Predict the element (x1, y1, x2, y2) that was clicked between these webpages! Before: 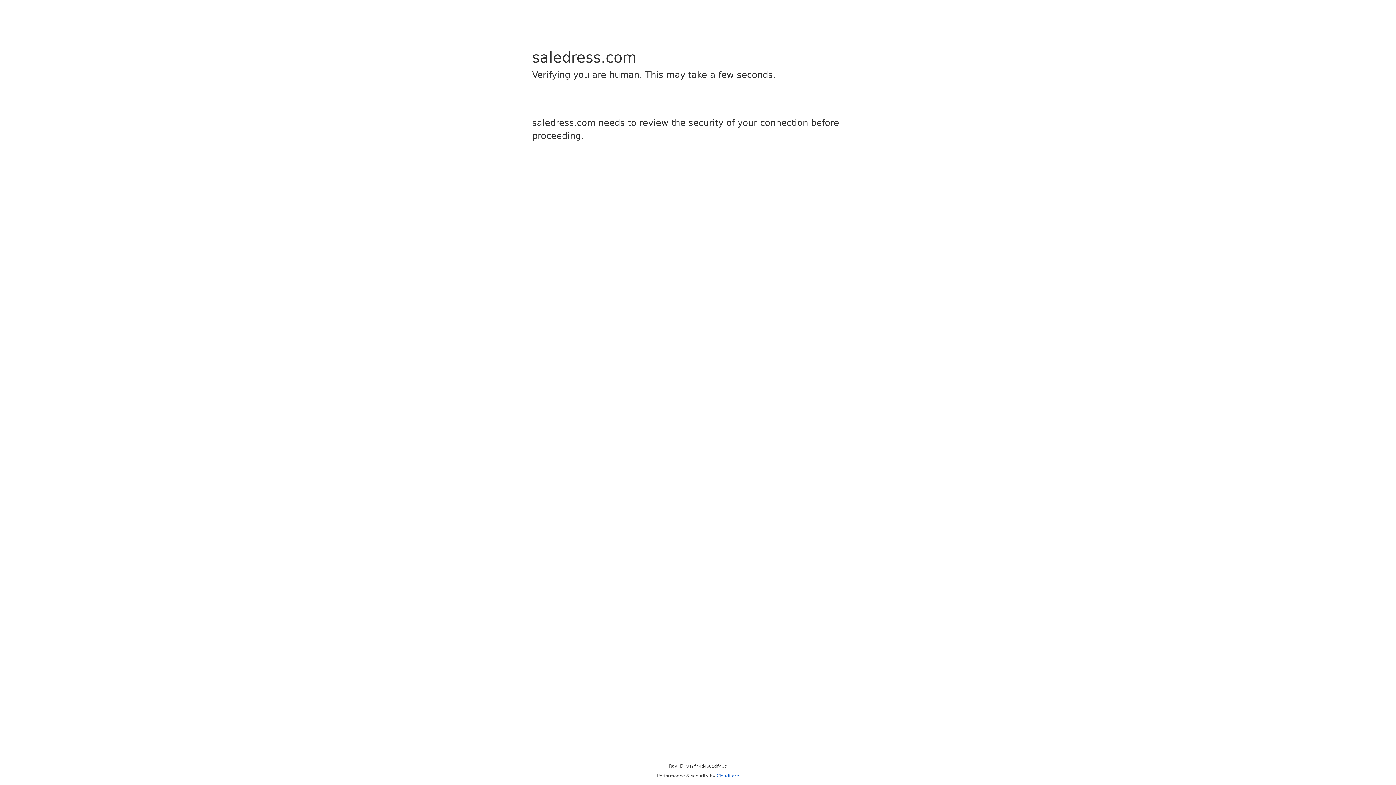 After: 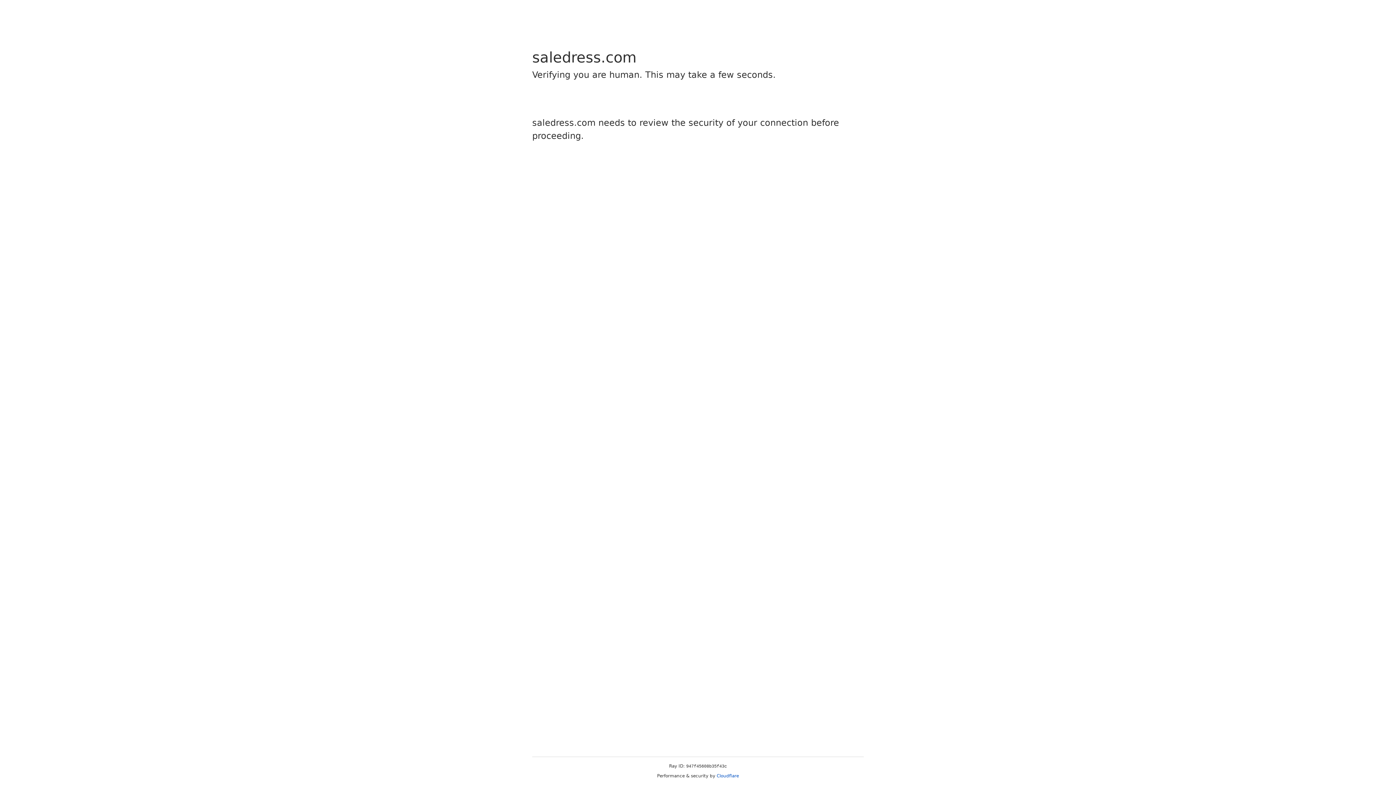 Action: label: Cloudflare bbox: (716, 773, 739, 778)